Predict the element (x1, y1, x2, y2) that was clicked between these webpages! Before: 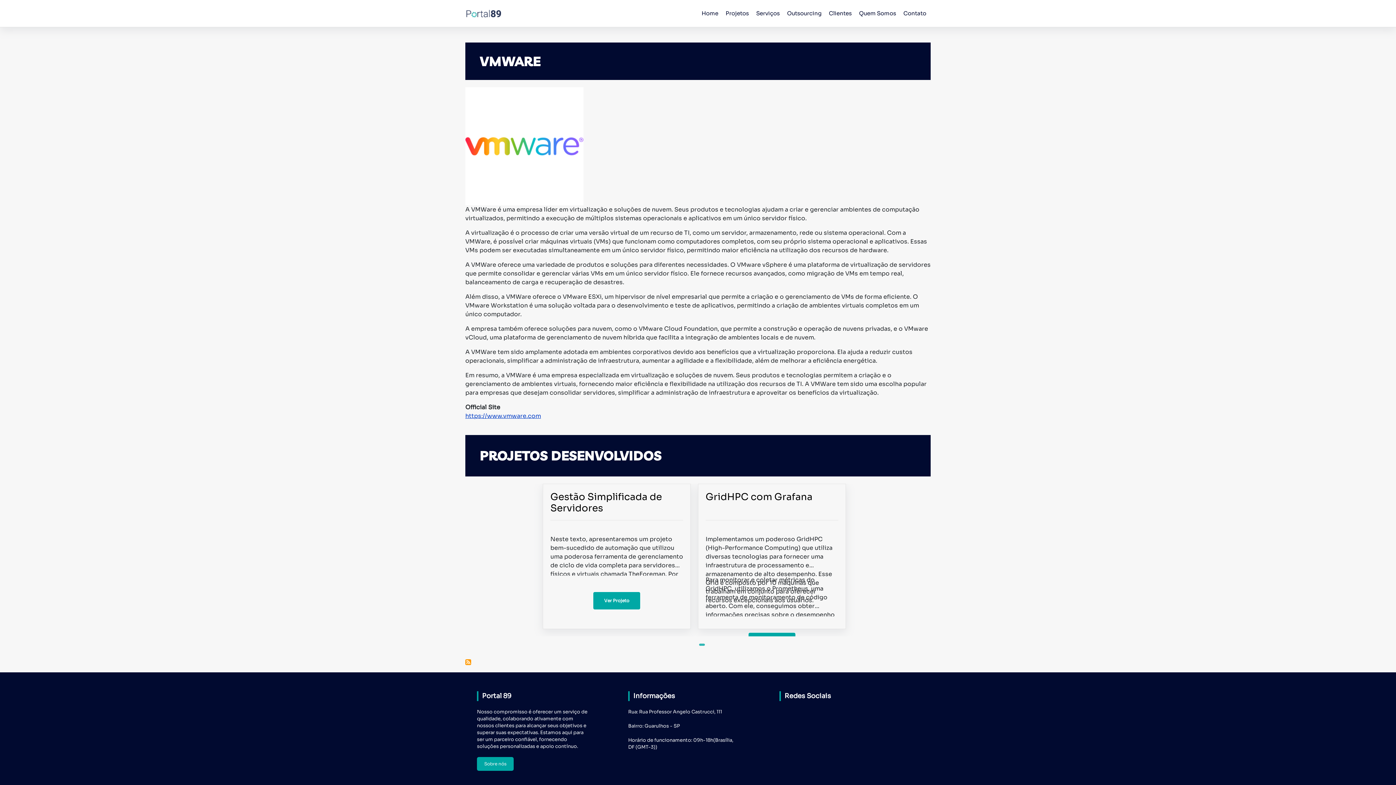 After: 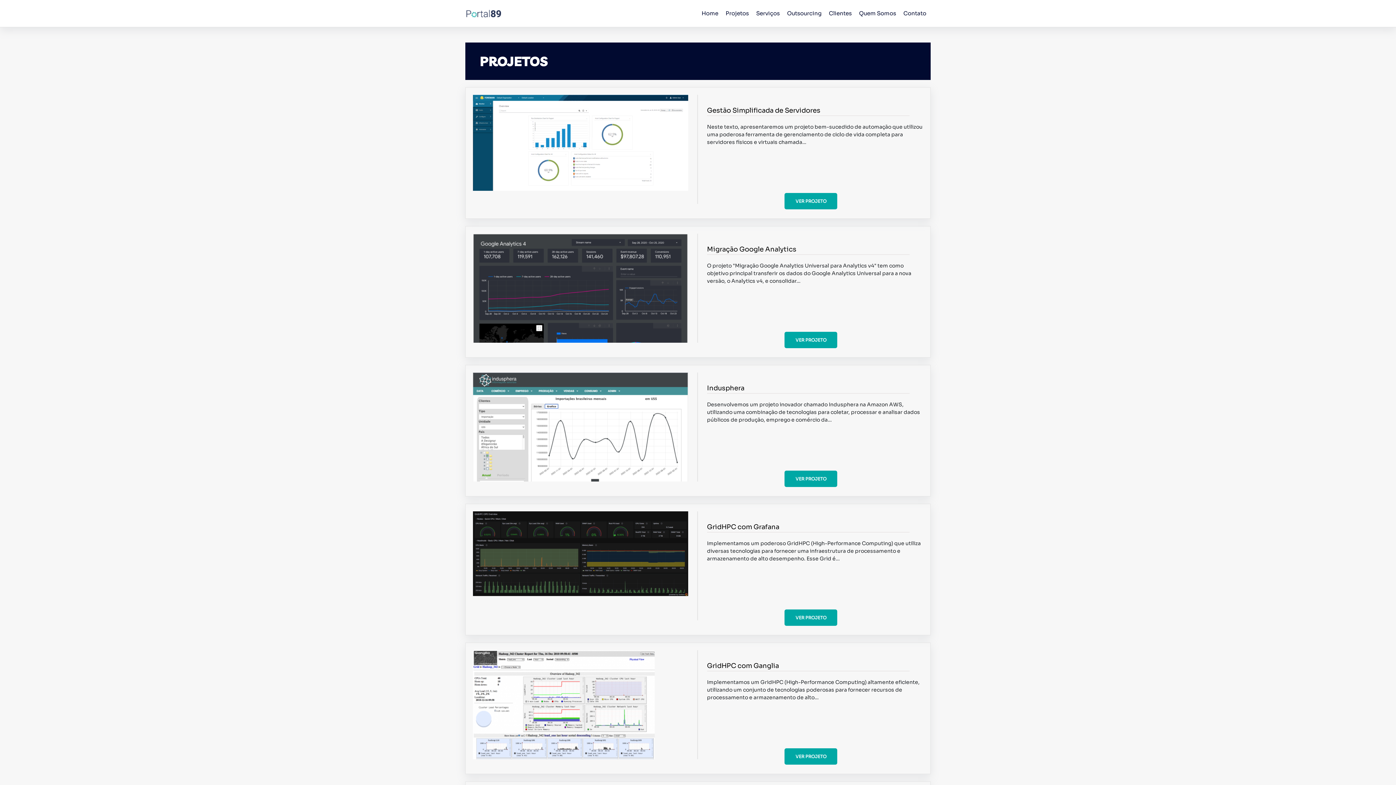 Action: label: Projetos bbox: (725, 6, 749, 20)